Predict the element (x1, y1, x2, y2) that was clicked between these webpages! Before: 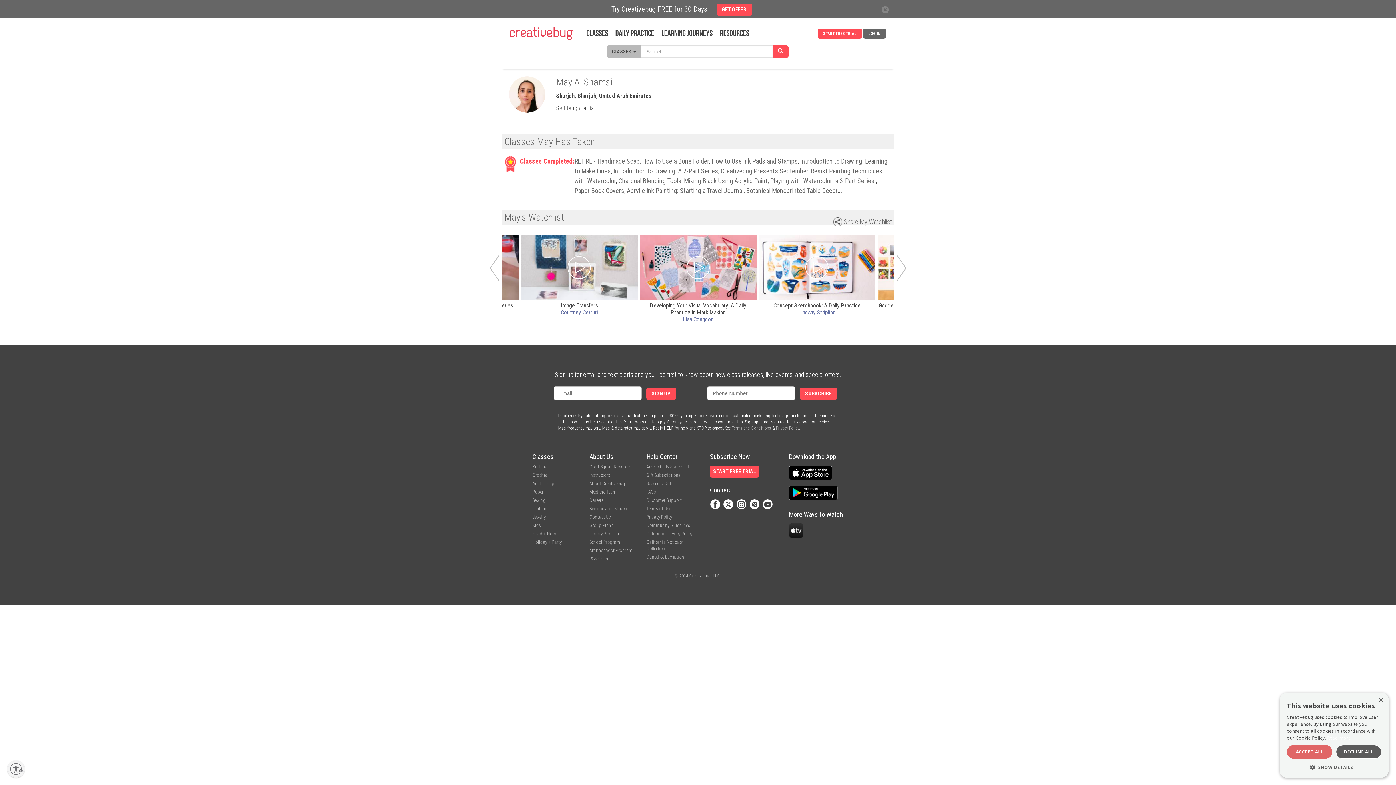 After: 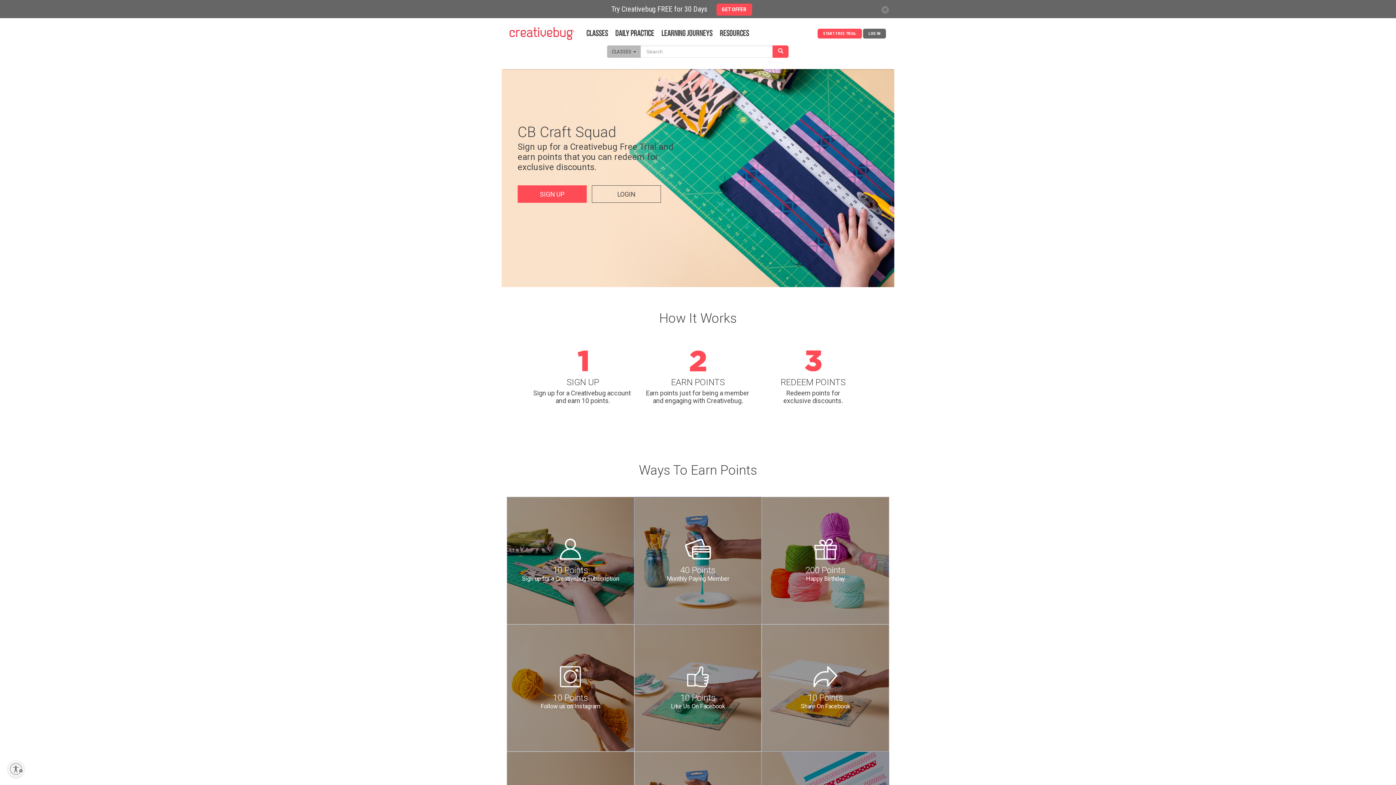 Action: bbox: (589, 464, 630, 469) label: Craft Squad Rewards